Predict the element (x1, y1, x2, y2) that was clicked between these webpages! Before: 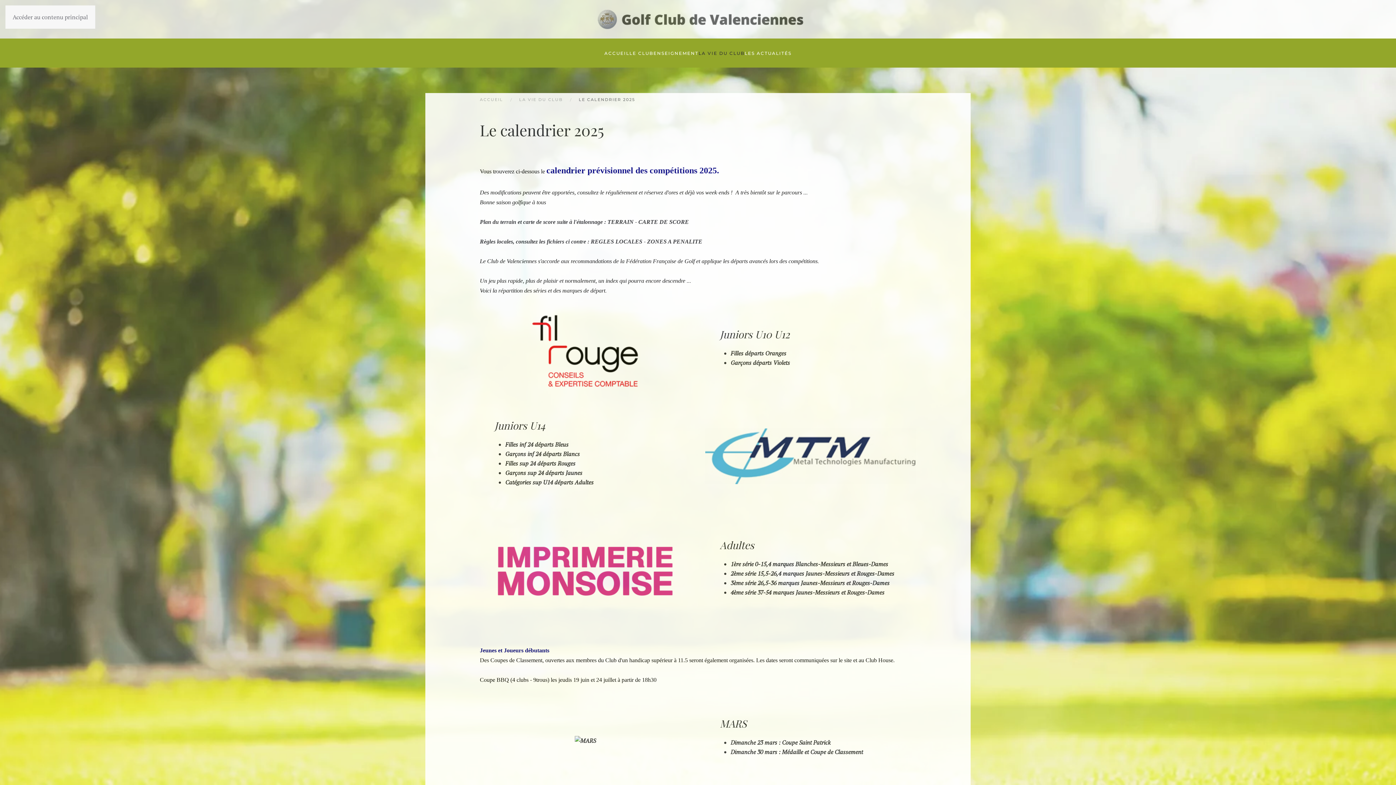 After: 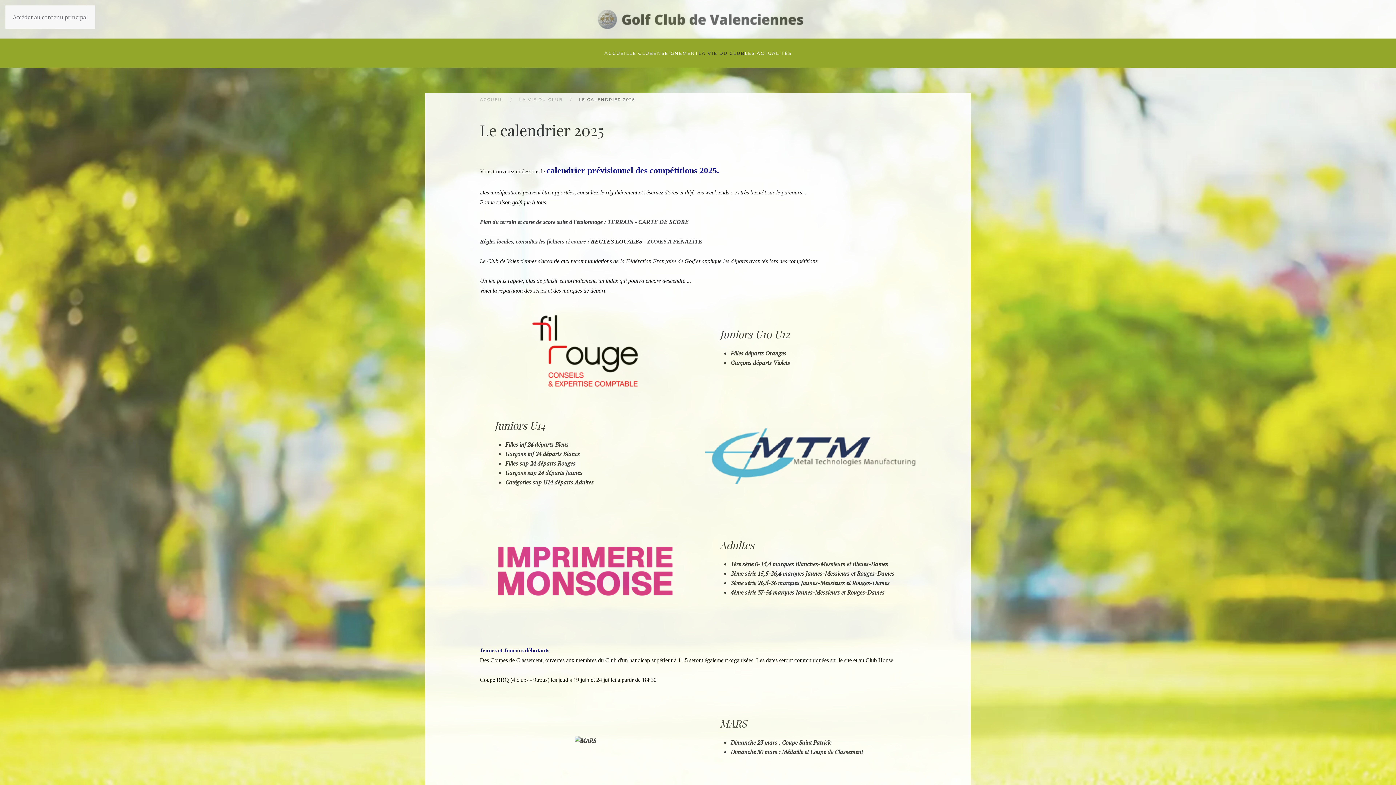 Action: label: REGLES LOCALES bbox: (590, 238, 642, 244)